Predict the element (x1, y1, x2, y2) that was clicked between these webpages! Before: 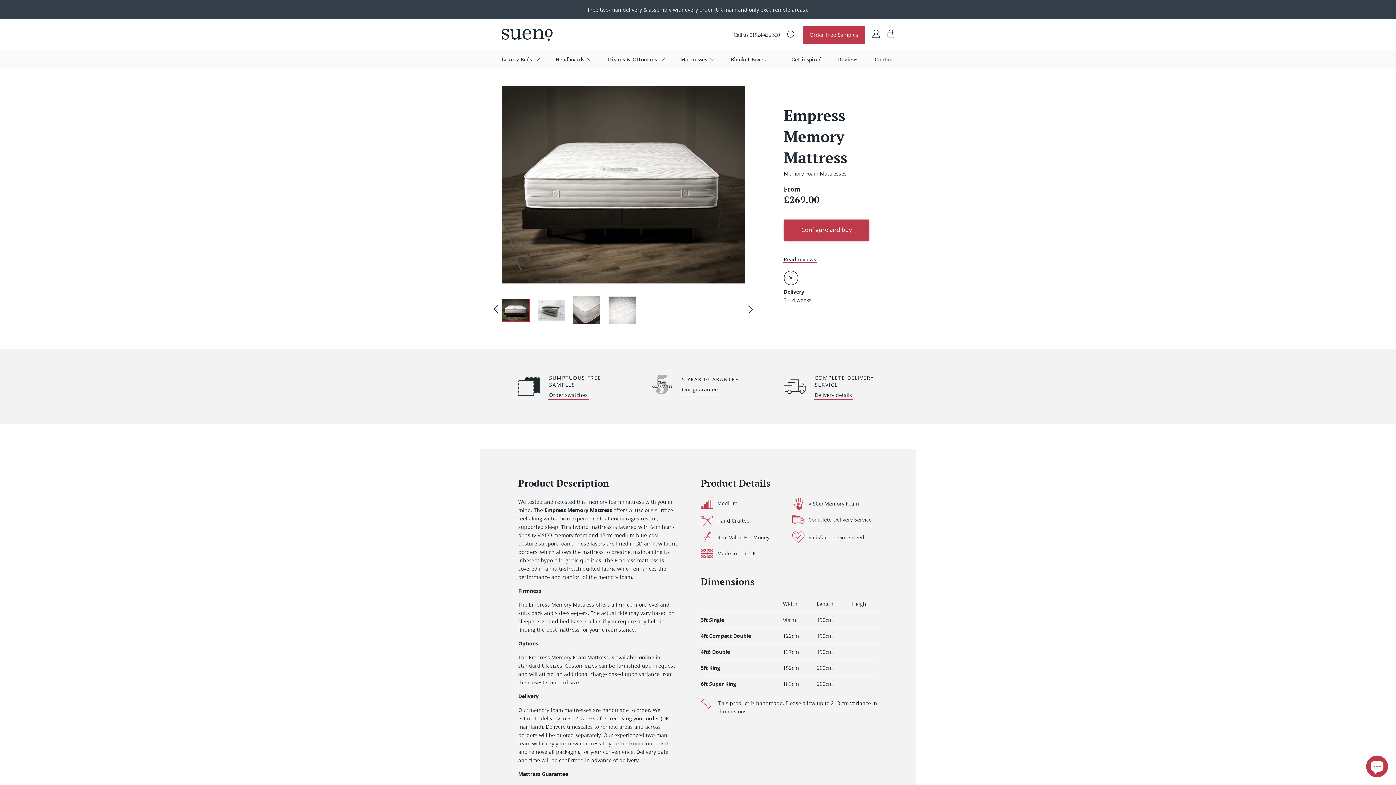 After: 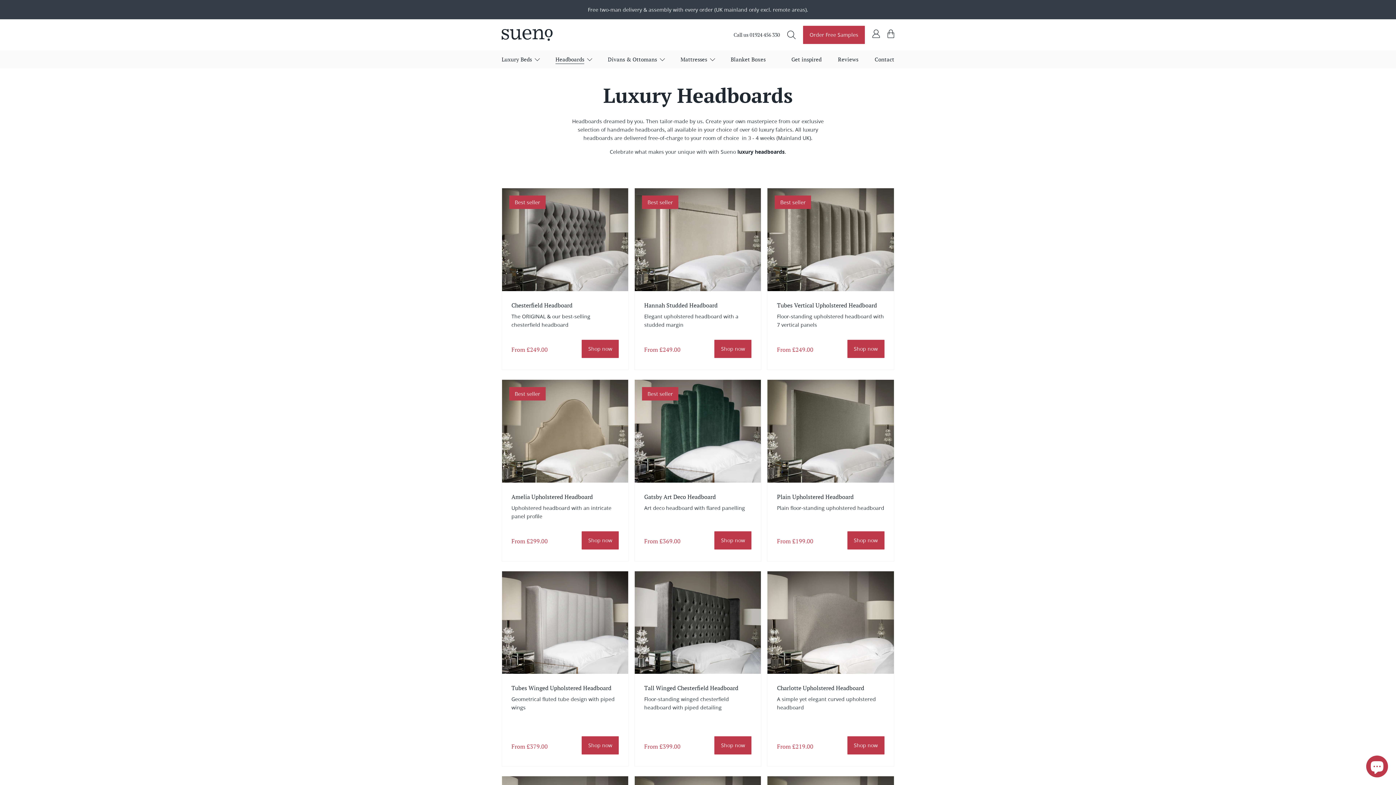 Action: bbox: (555, 54, 591, 64) label: Headboards